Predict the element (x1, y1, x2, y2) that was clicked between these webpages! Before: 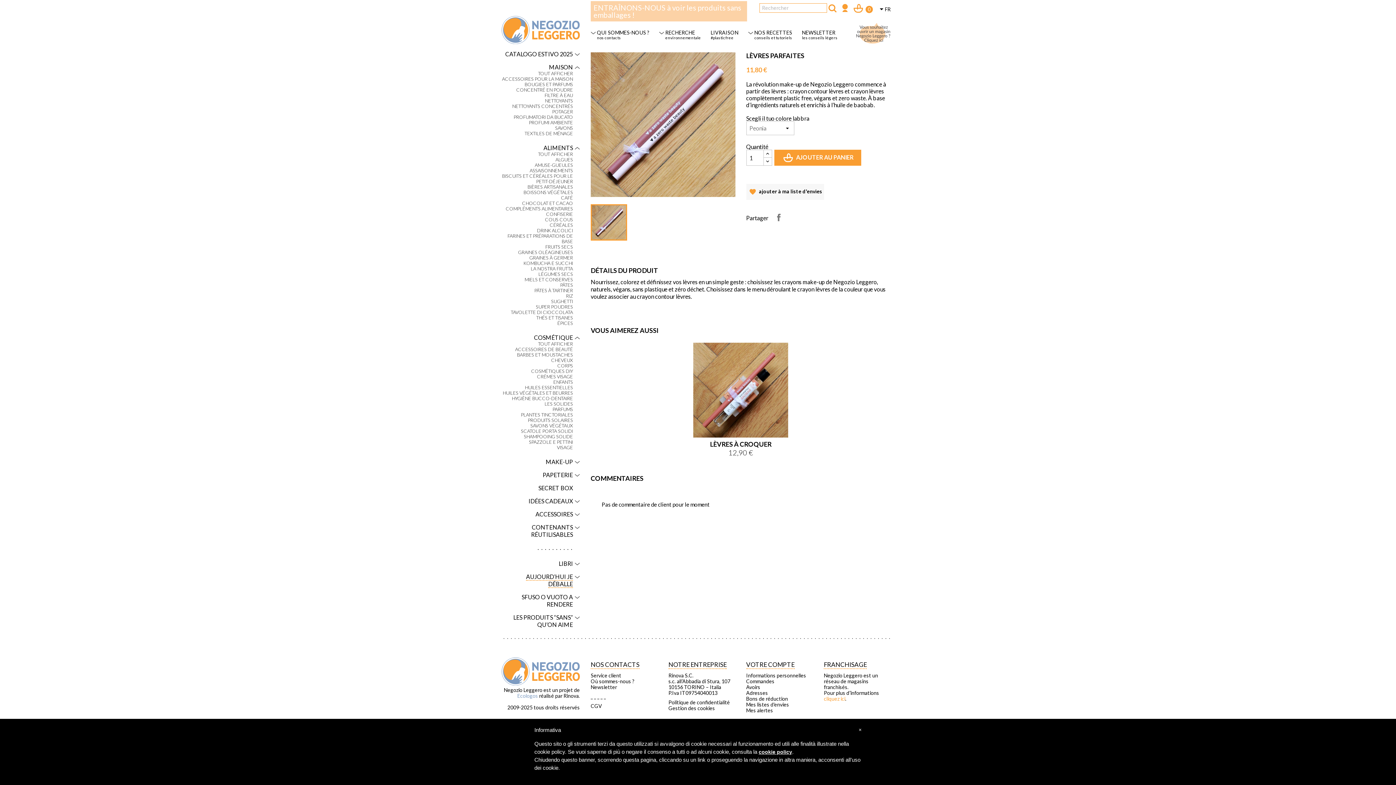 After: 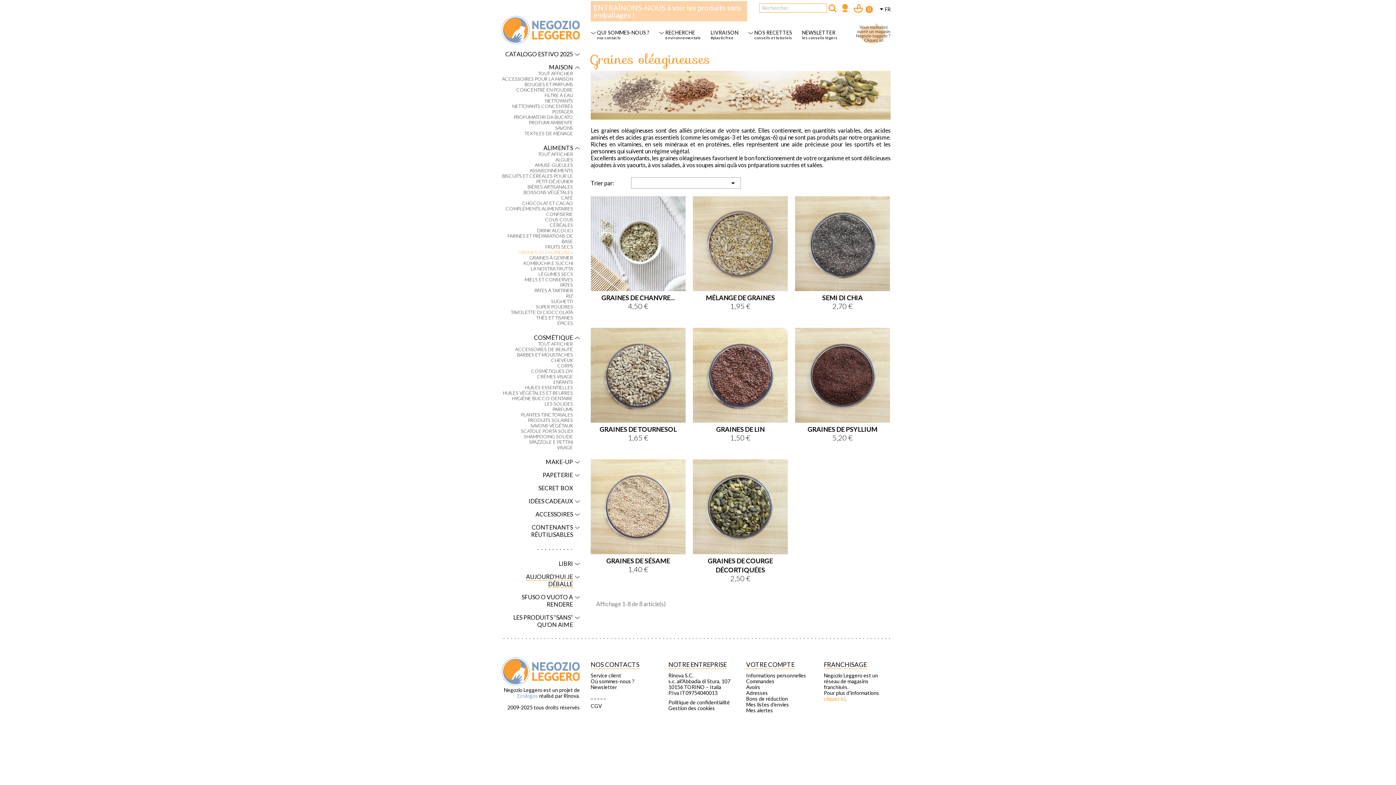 Action: label: GRAINES OLÉAGINEUSES bbox: (501, 249, 573, 255)